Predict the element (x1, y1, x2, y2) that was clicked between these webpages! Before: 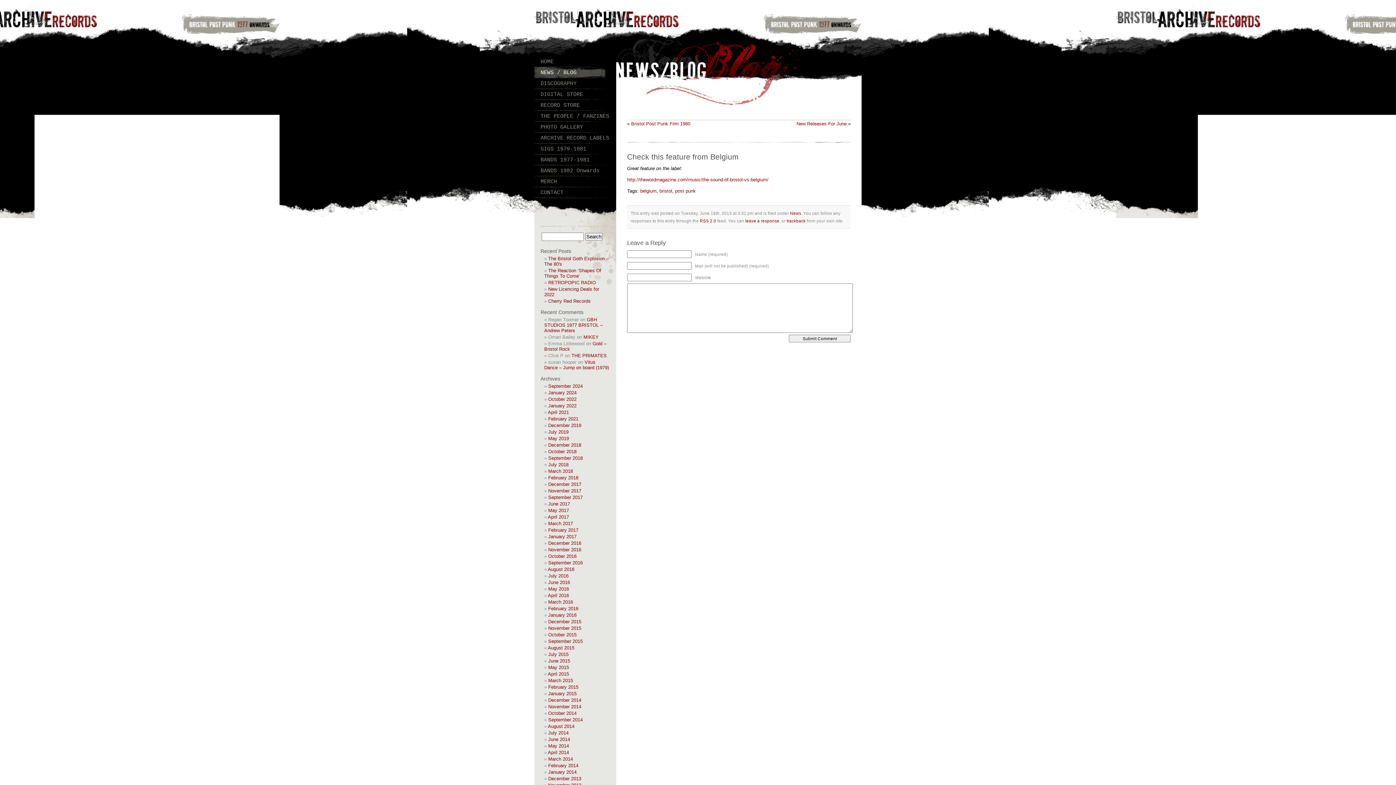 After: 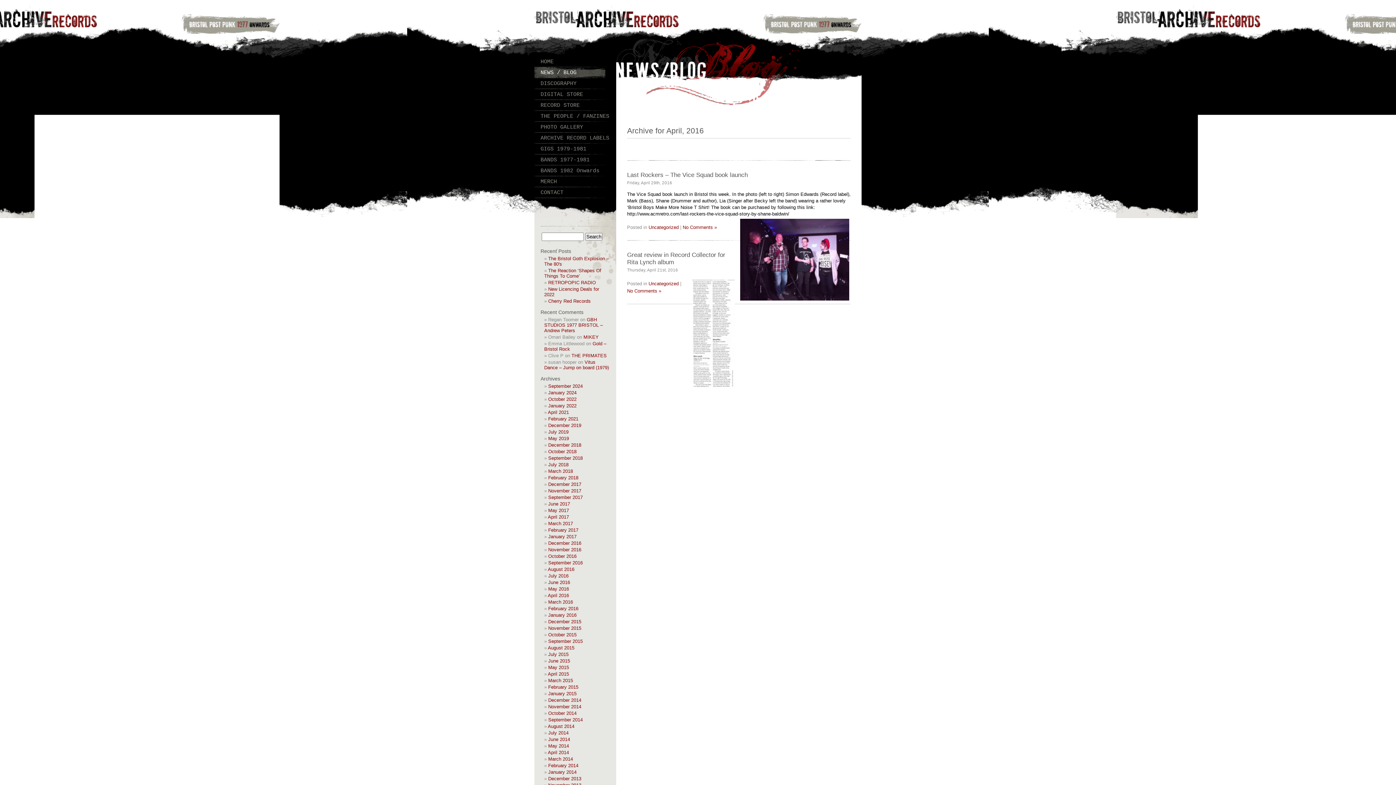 Action: bbox: (548, 593, 569, 598) label: April 2016